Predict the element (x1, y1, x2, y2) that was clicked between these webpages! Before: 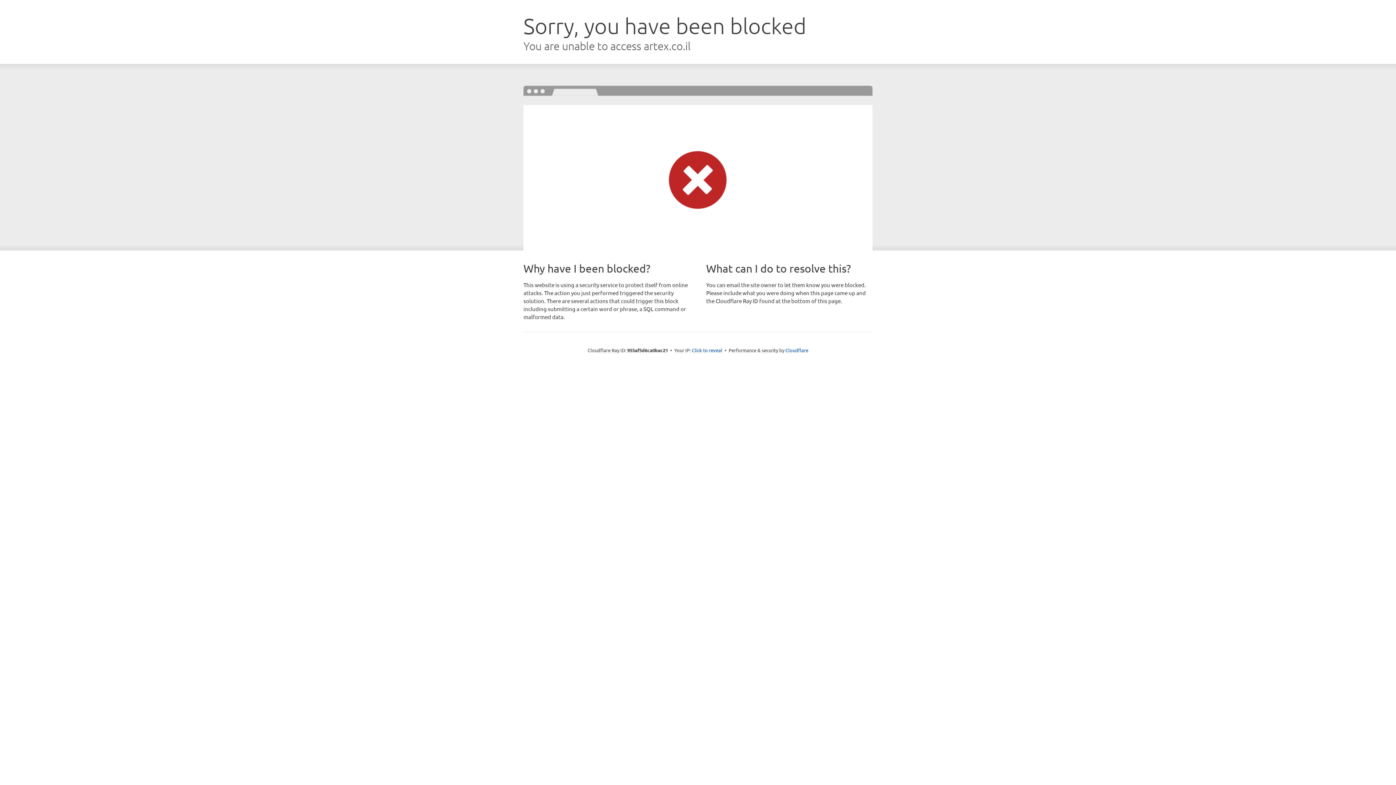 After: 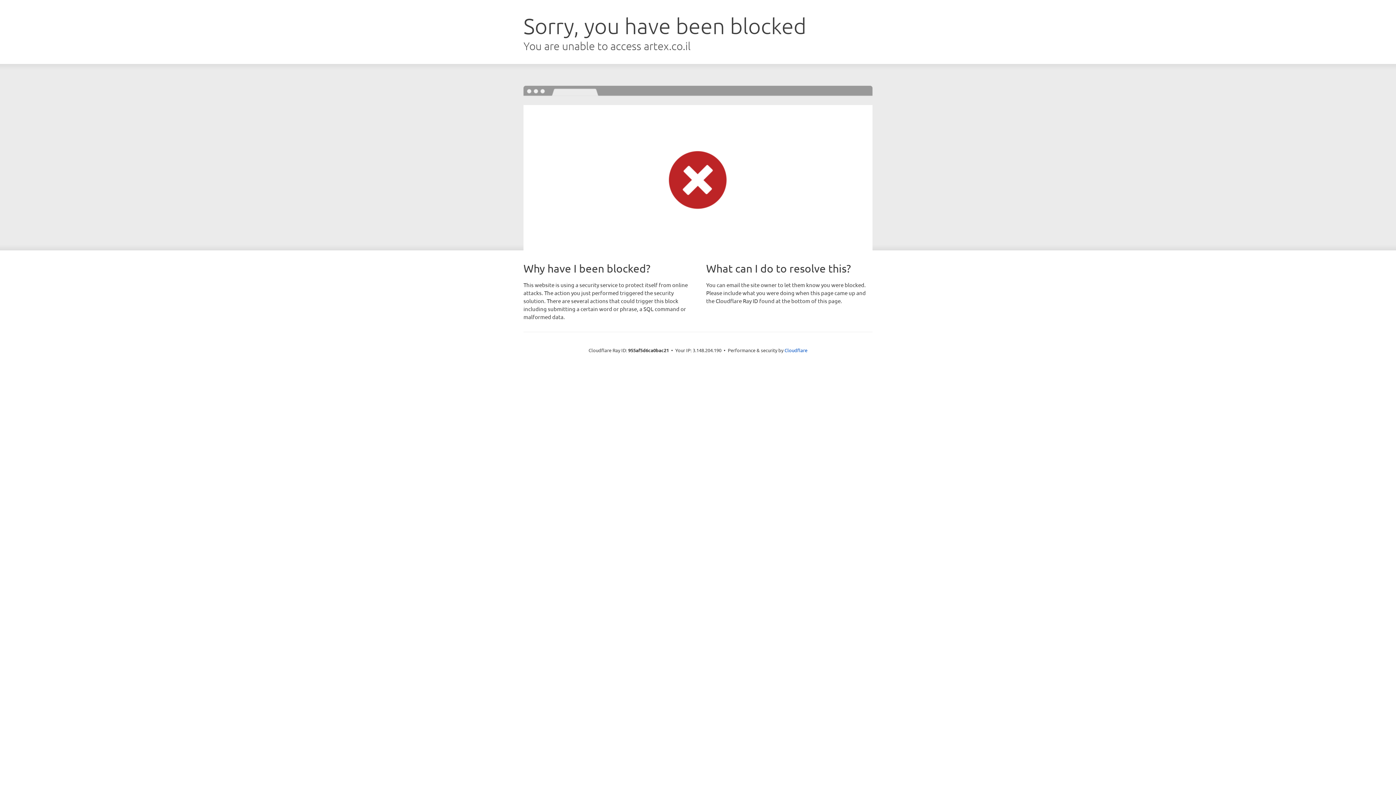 Action: bbox: (692, 346, 722, 353) label: Click to reveal